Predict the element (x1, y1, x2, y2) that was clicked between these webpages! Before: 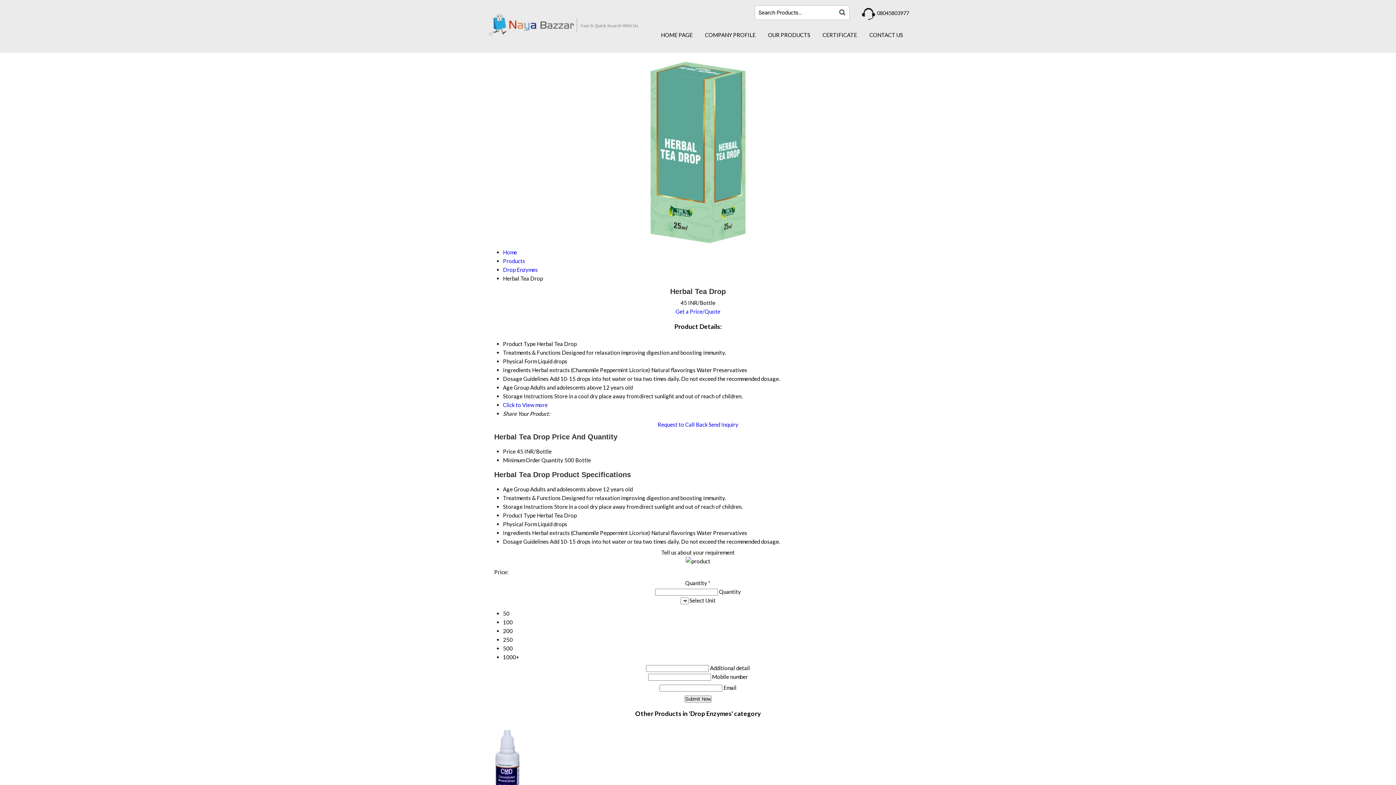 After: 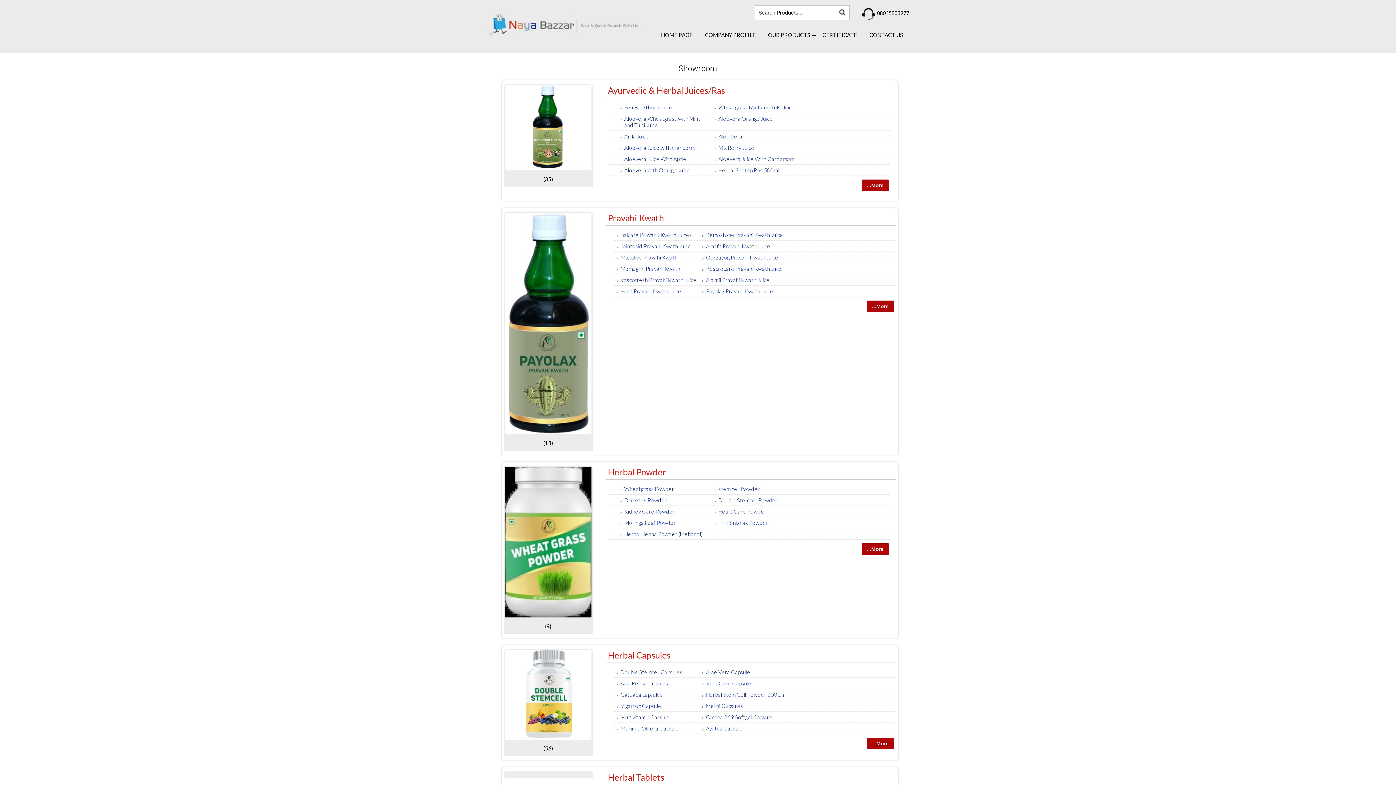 Action: bbox: (503, 257, 525, 264) label: Products